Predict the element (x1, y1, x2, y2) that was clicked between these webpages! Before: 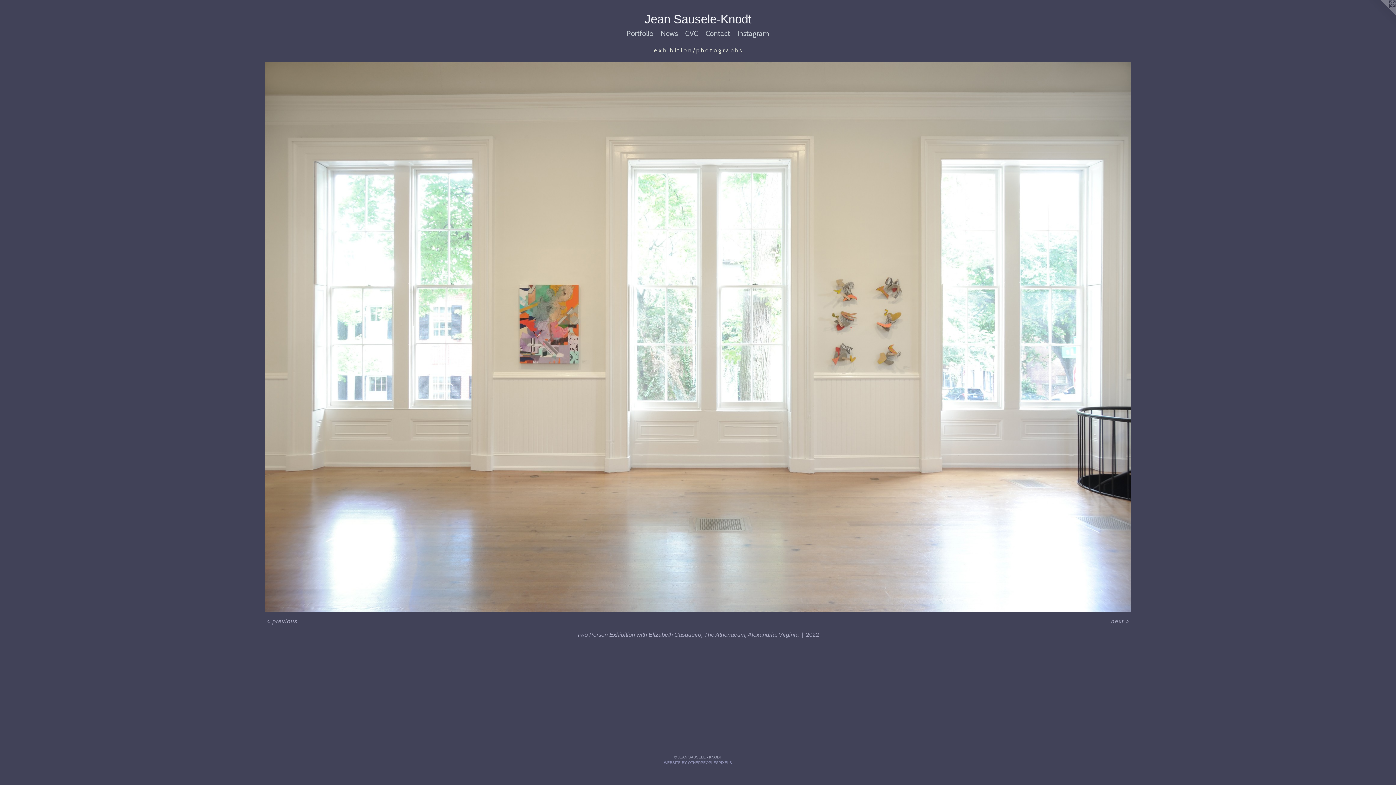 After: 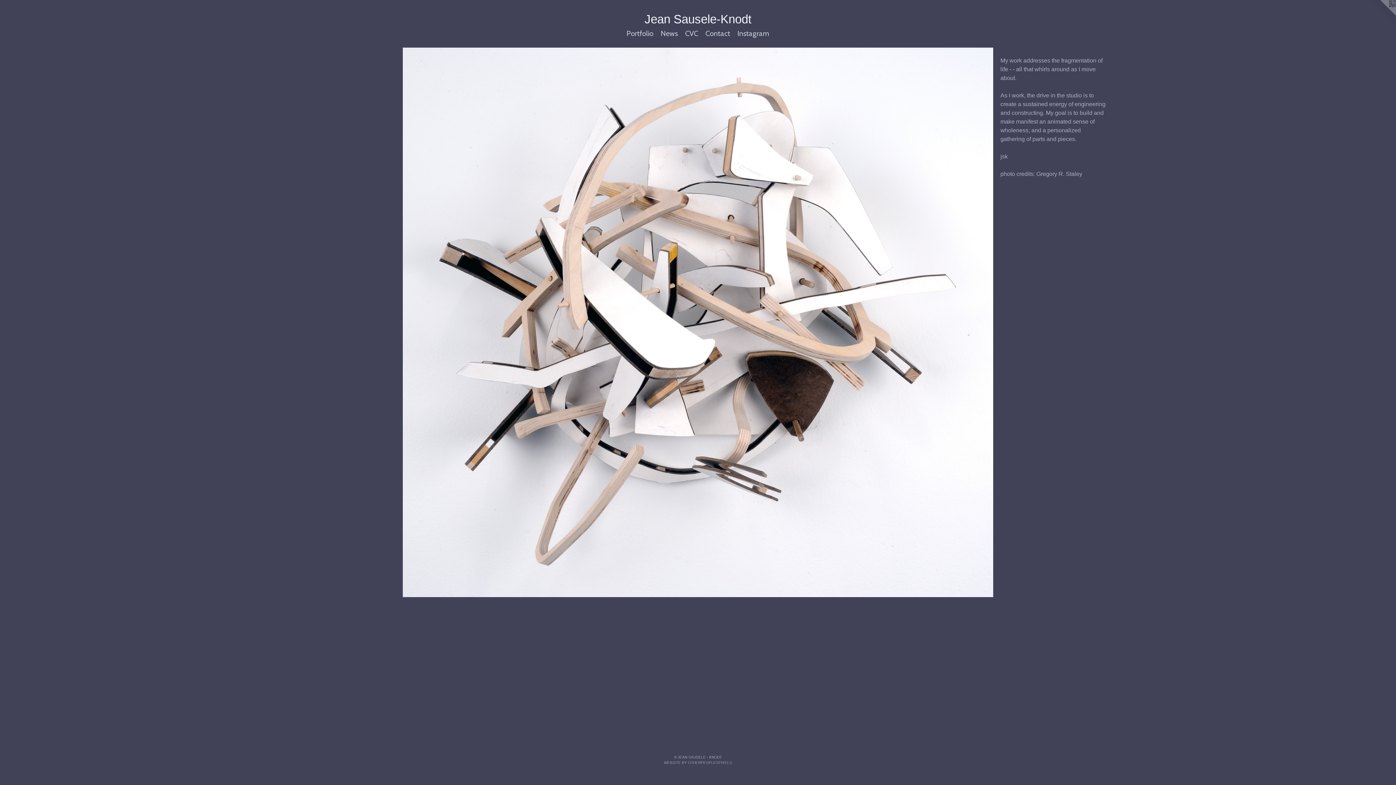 Action: bbox: (17, 13, 1378, 28) label: Jean Sausele-Knodt